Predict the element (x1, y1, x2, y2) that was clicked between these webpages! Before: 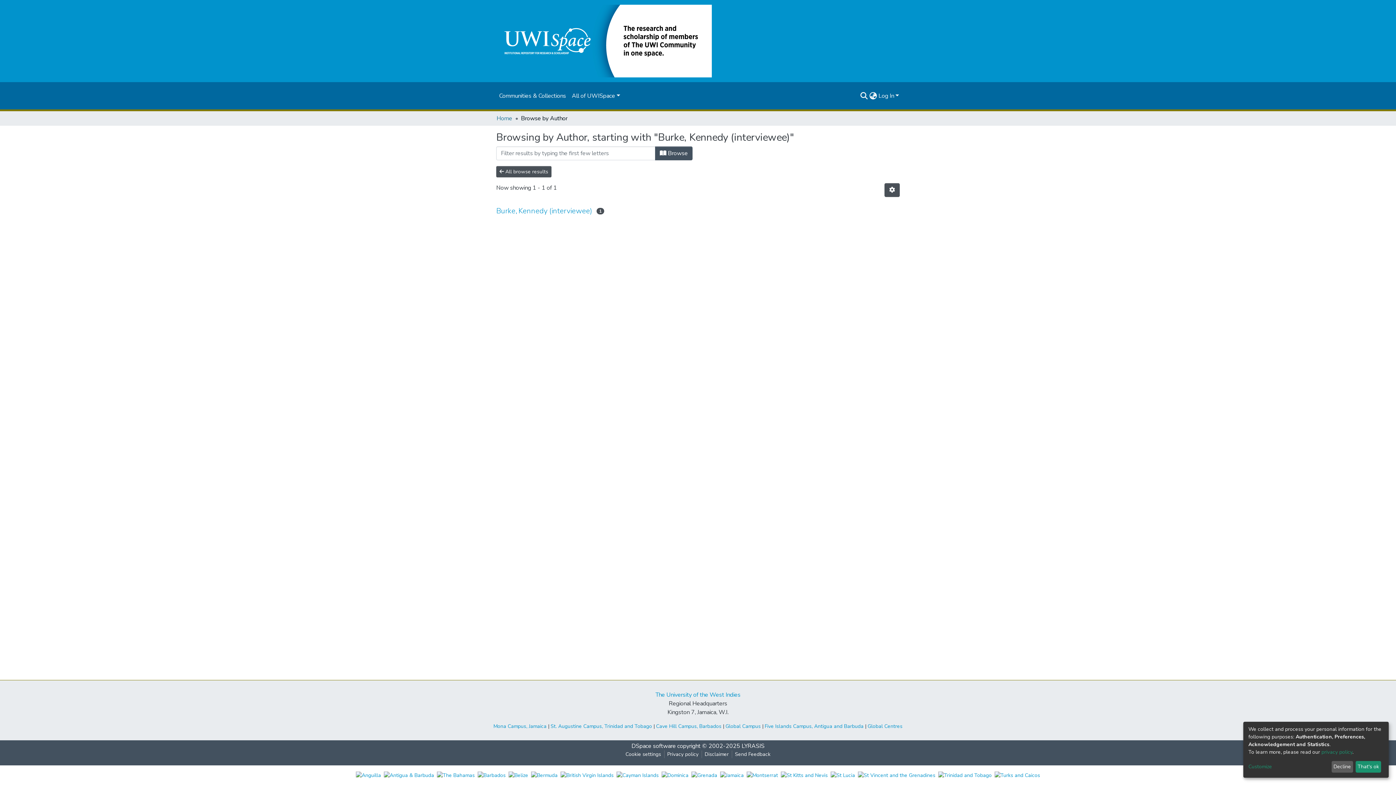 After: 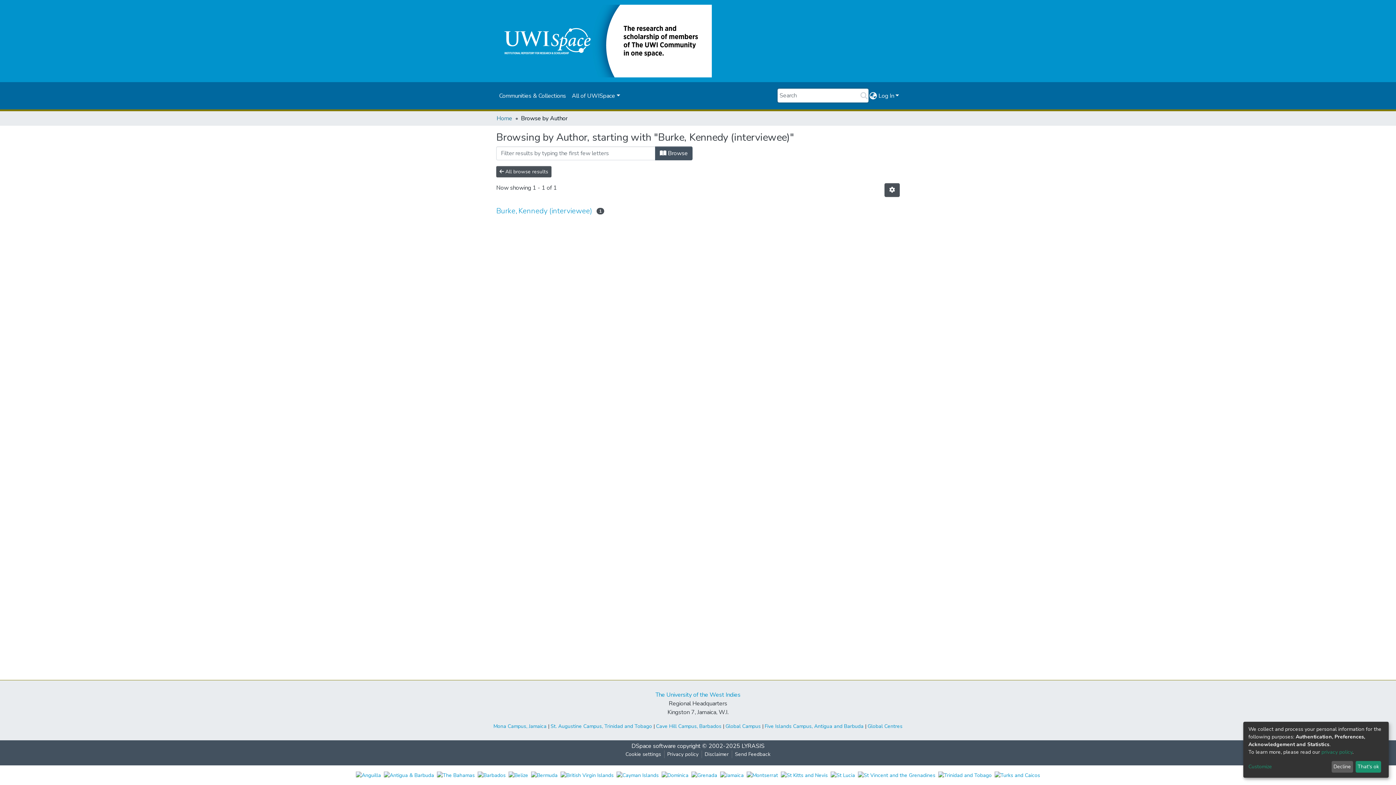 Action: label: Submit search bbox: (859, 91, 868, 100)